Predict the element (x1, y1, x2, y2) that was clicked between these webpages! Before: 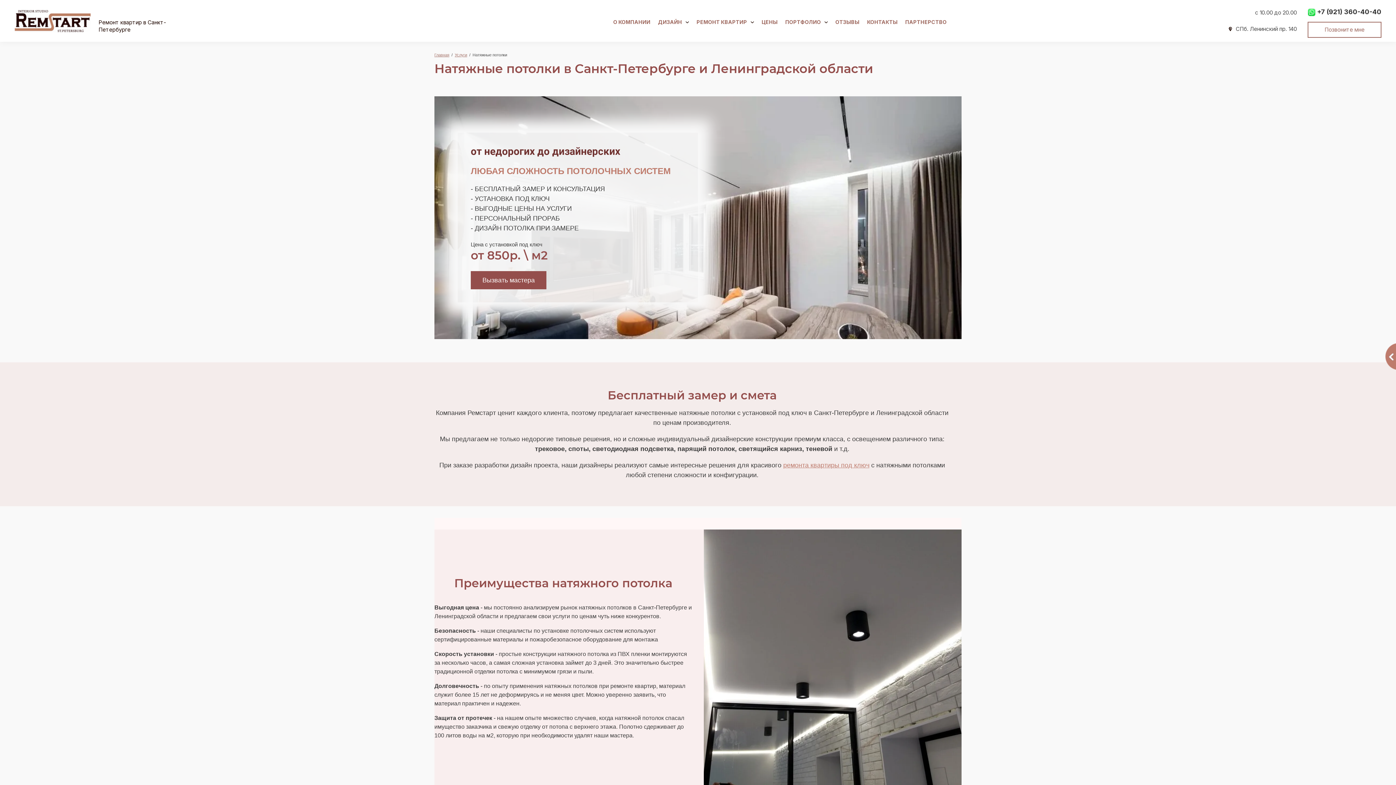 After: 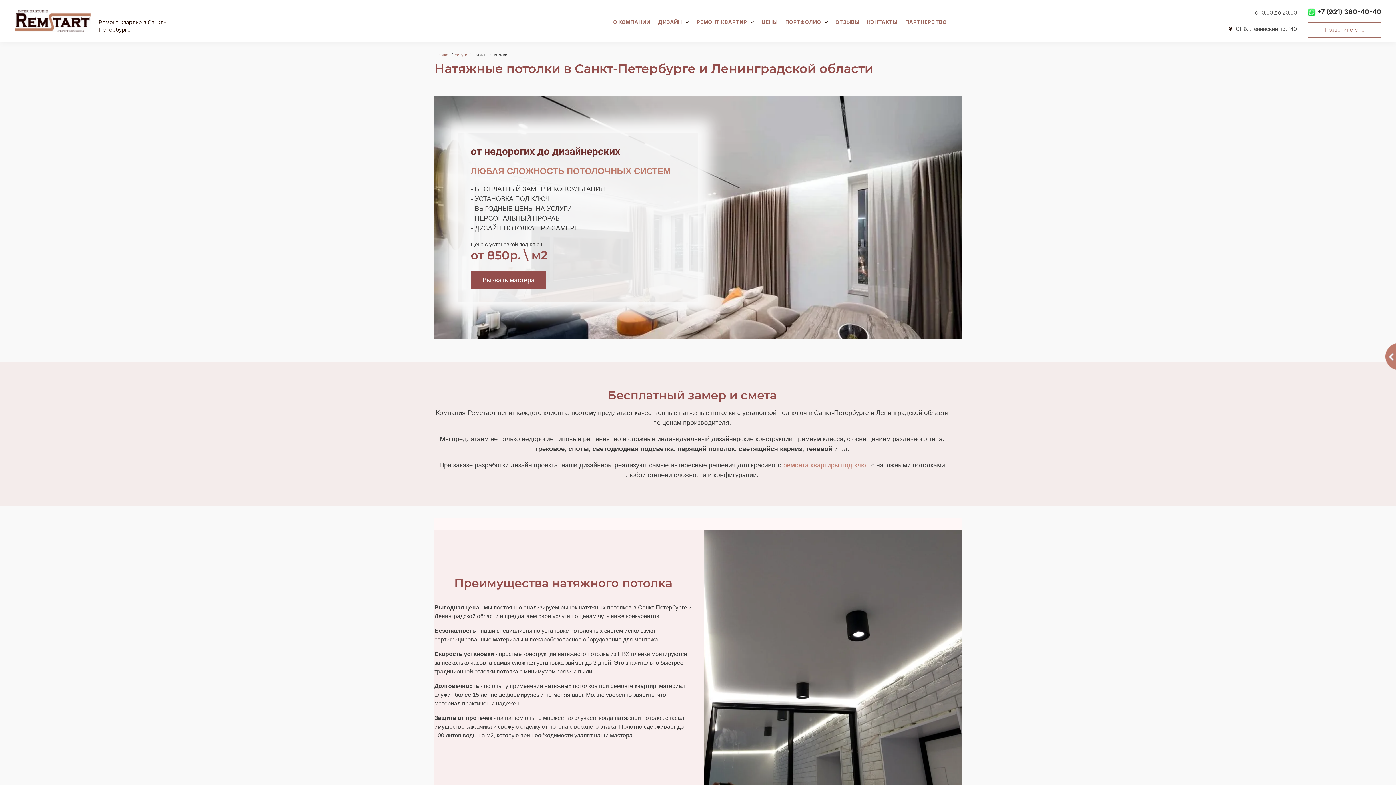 Action: bbox: (1308, 8, 1316, 15)